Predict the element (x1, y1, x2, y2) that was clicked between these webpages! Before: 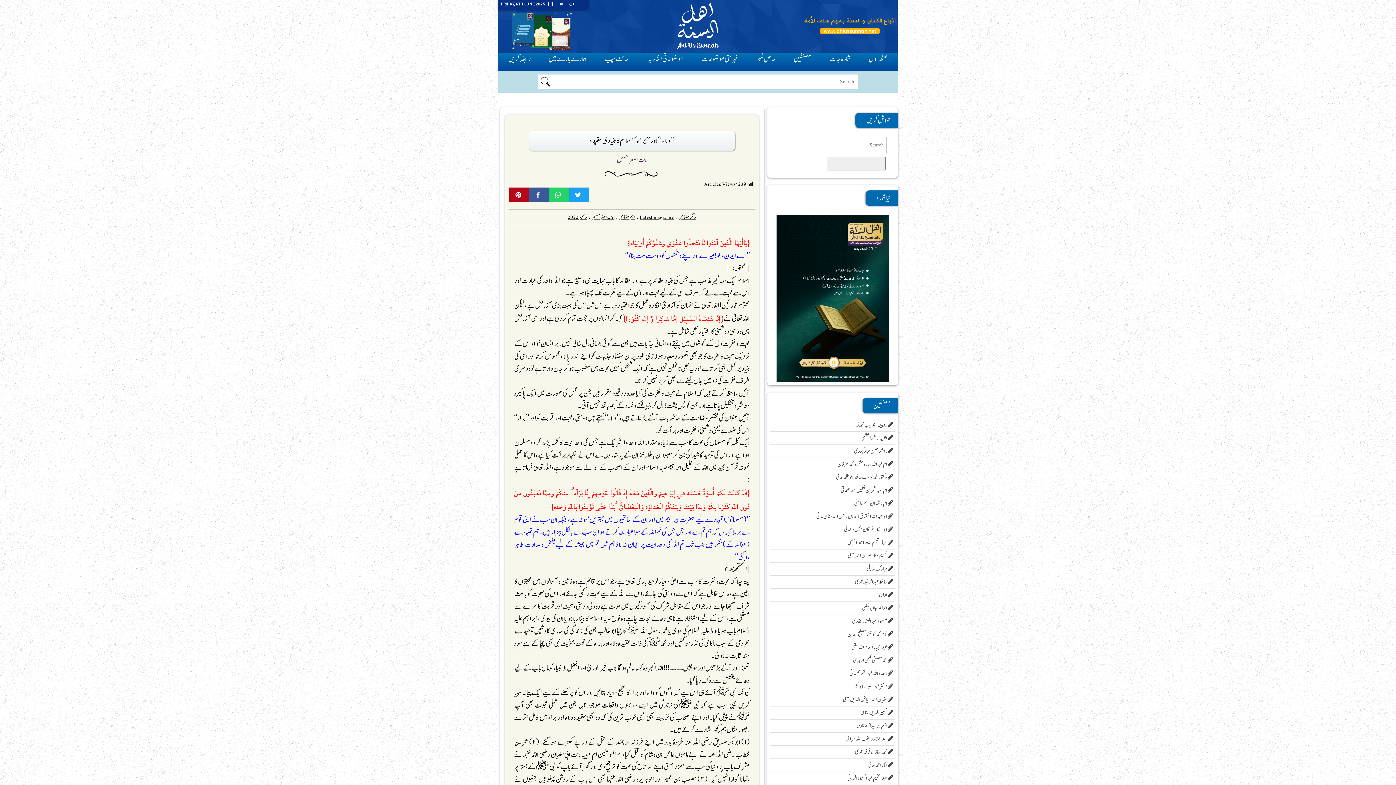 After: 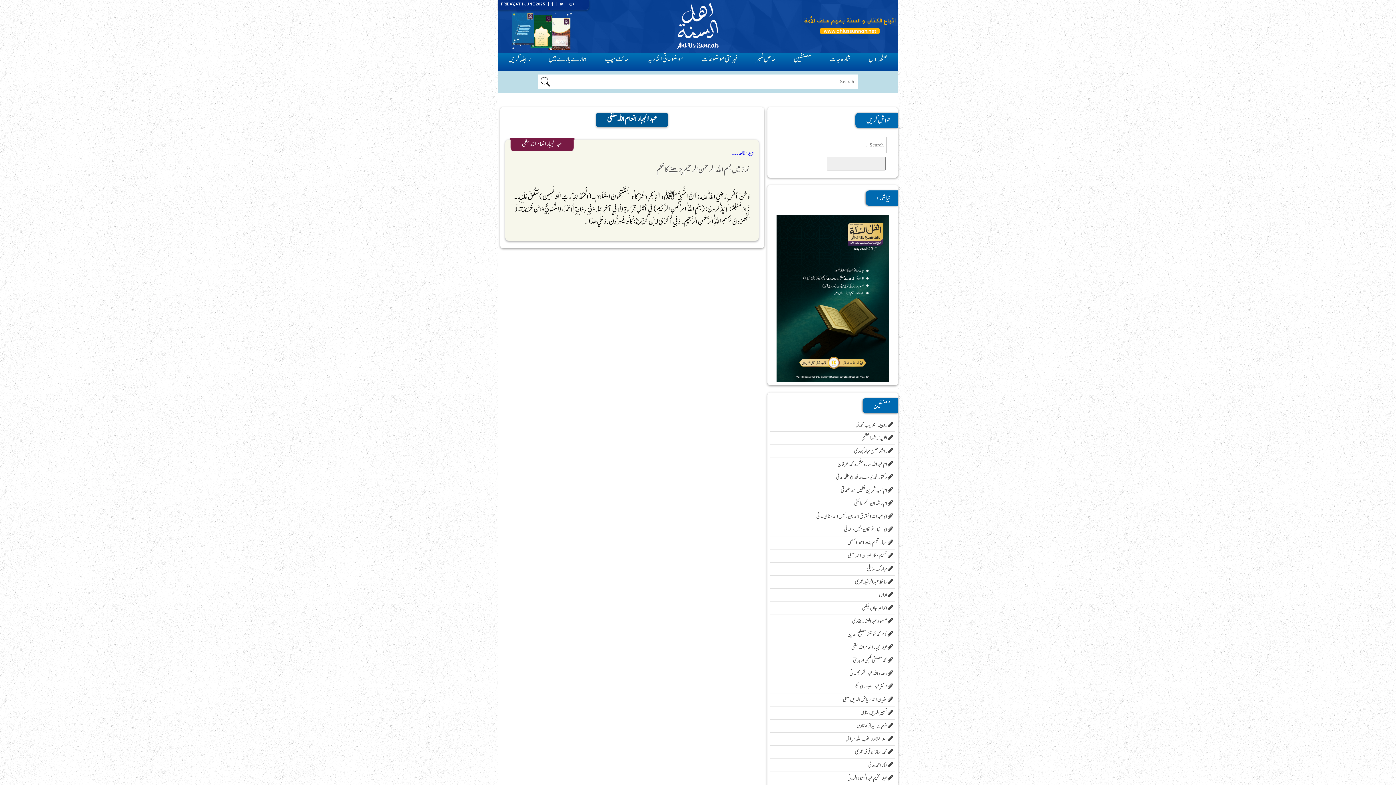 Action: bbox: (851, 643, 893, 652) label:    عبدالجبار انعام اللہ سلفی